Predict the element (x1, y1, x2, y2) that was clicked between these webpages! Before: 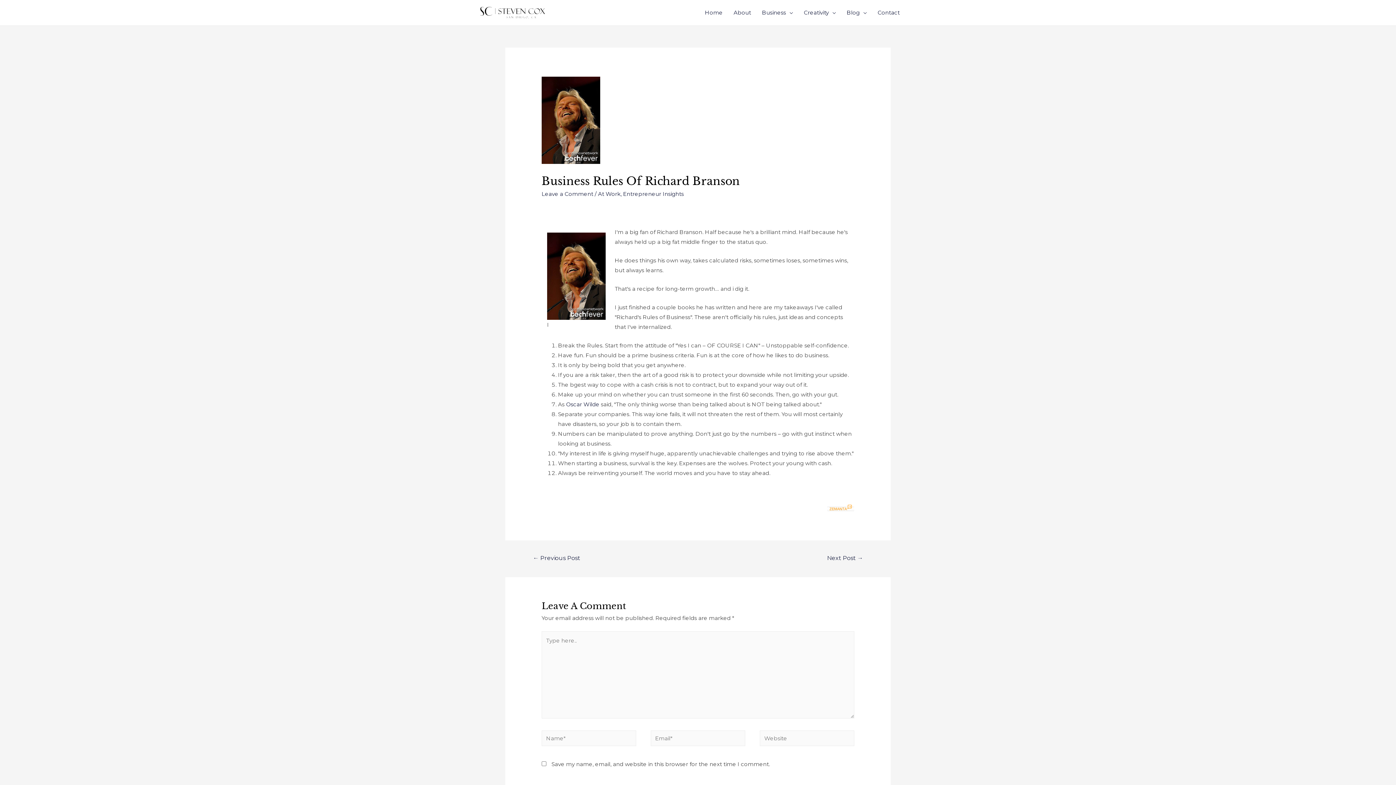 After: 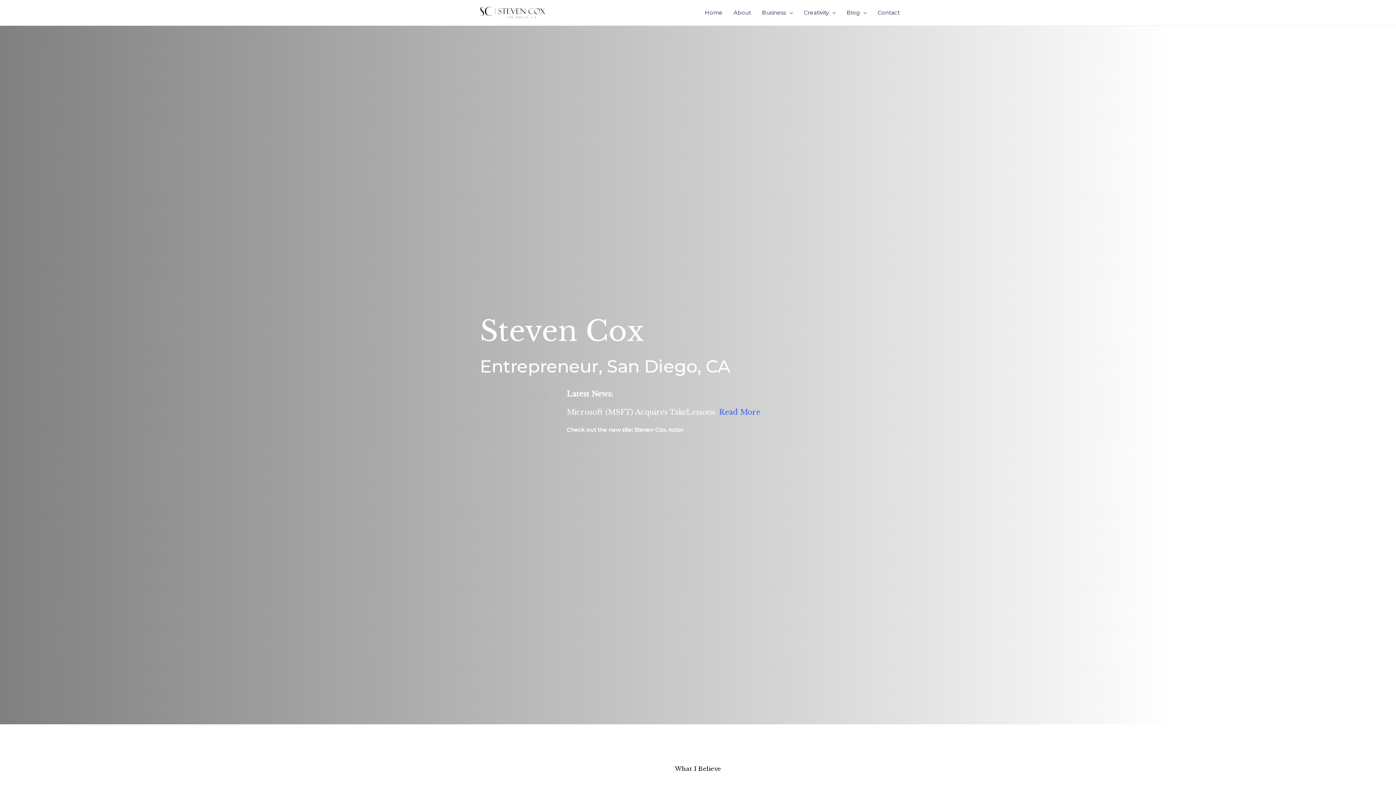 Action: bbox: (480, 8, 545, 15)